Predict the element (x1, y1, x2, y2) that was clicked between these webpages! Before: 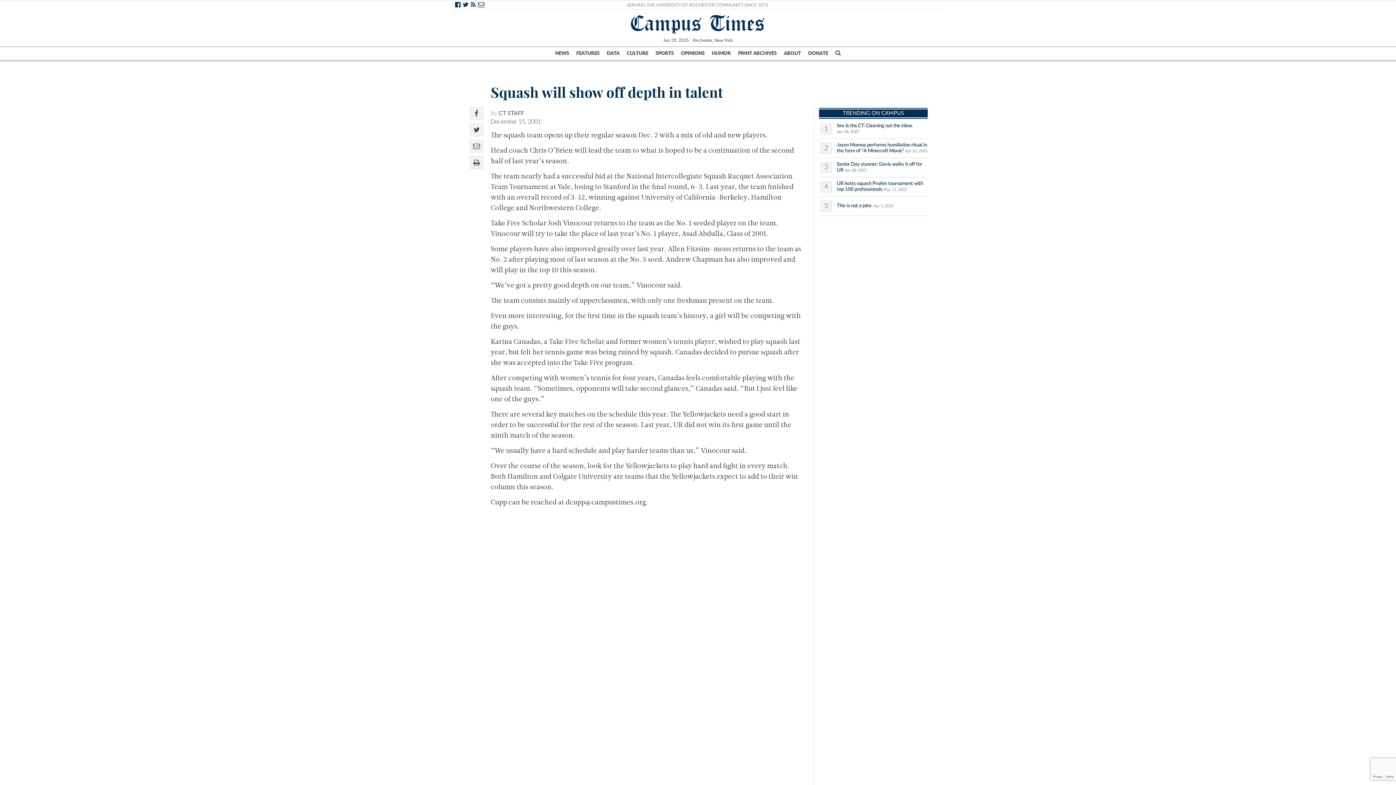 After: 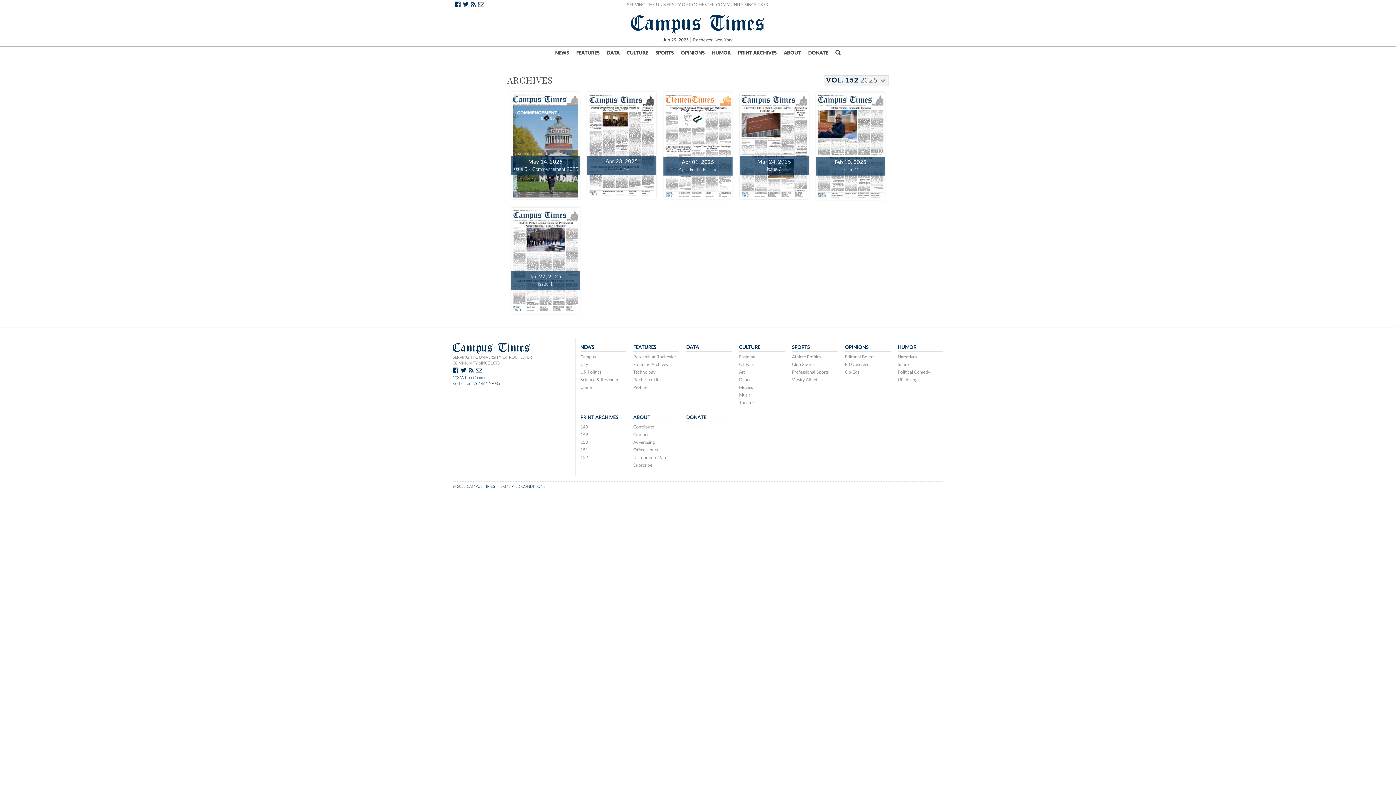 Action: bbox: (738, 47, 776, 59) label: PRINT ARCHIVES